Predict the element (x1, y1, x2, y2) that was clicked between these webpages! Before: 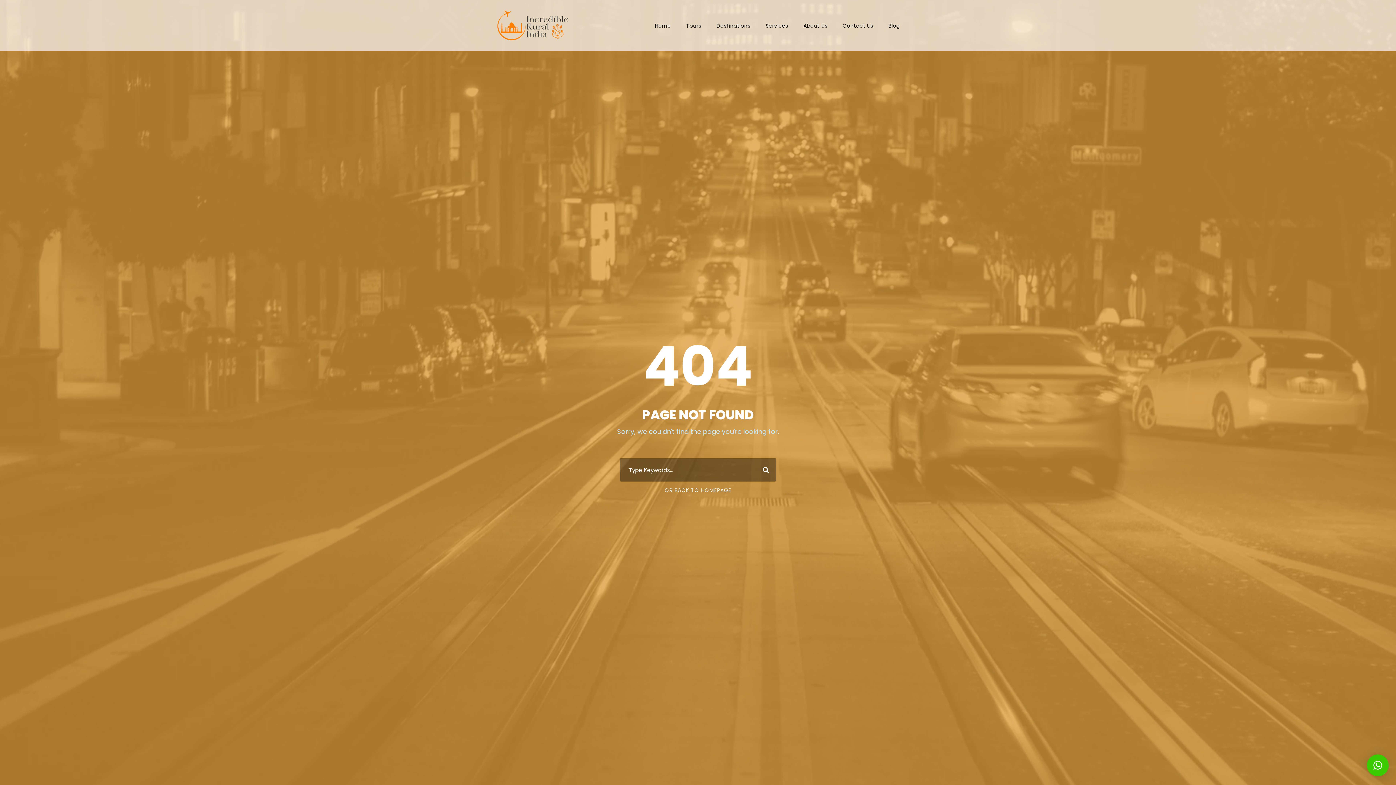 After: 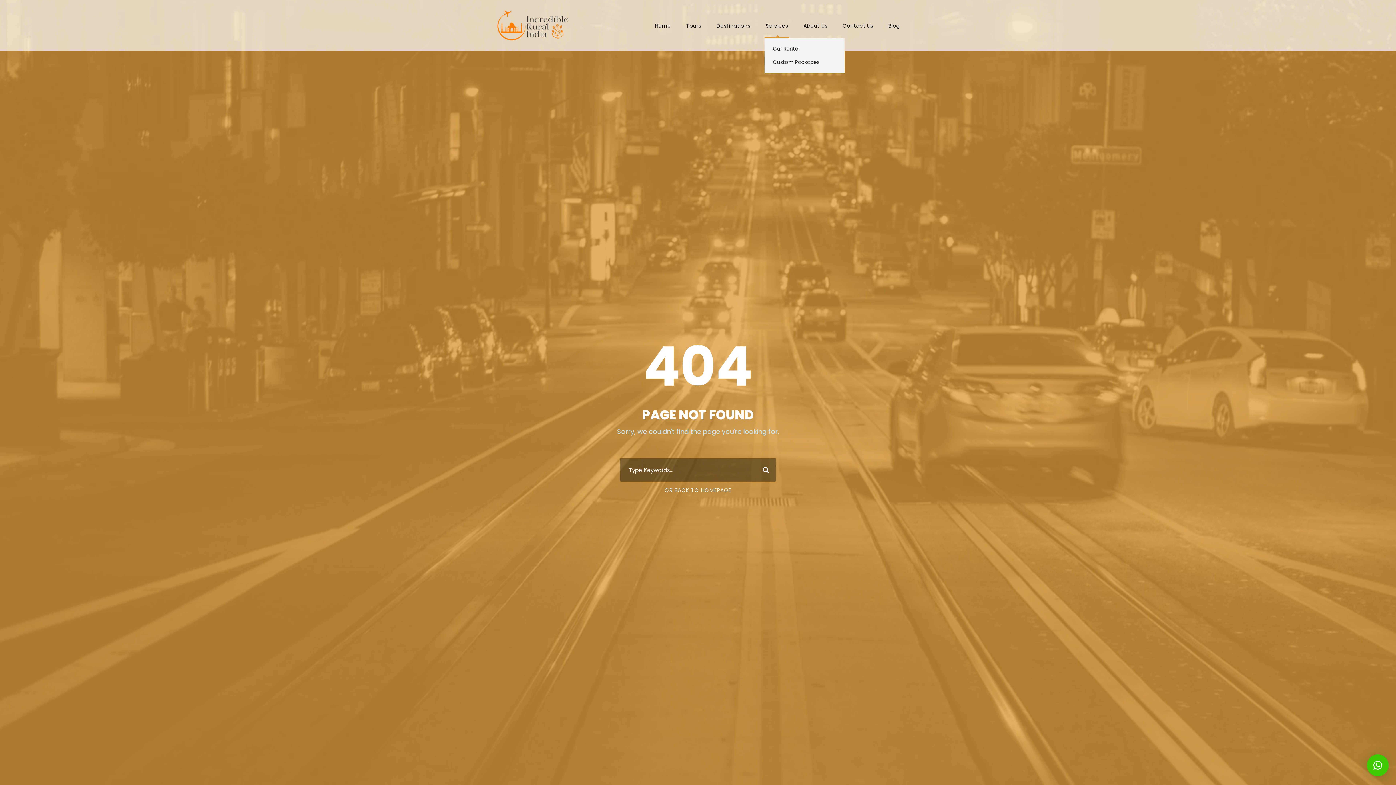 Action: bbox: (765, 21, 788, 38) label: Services